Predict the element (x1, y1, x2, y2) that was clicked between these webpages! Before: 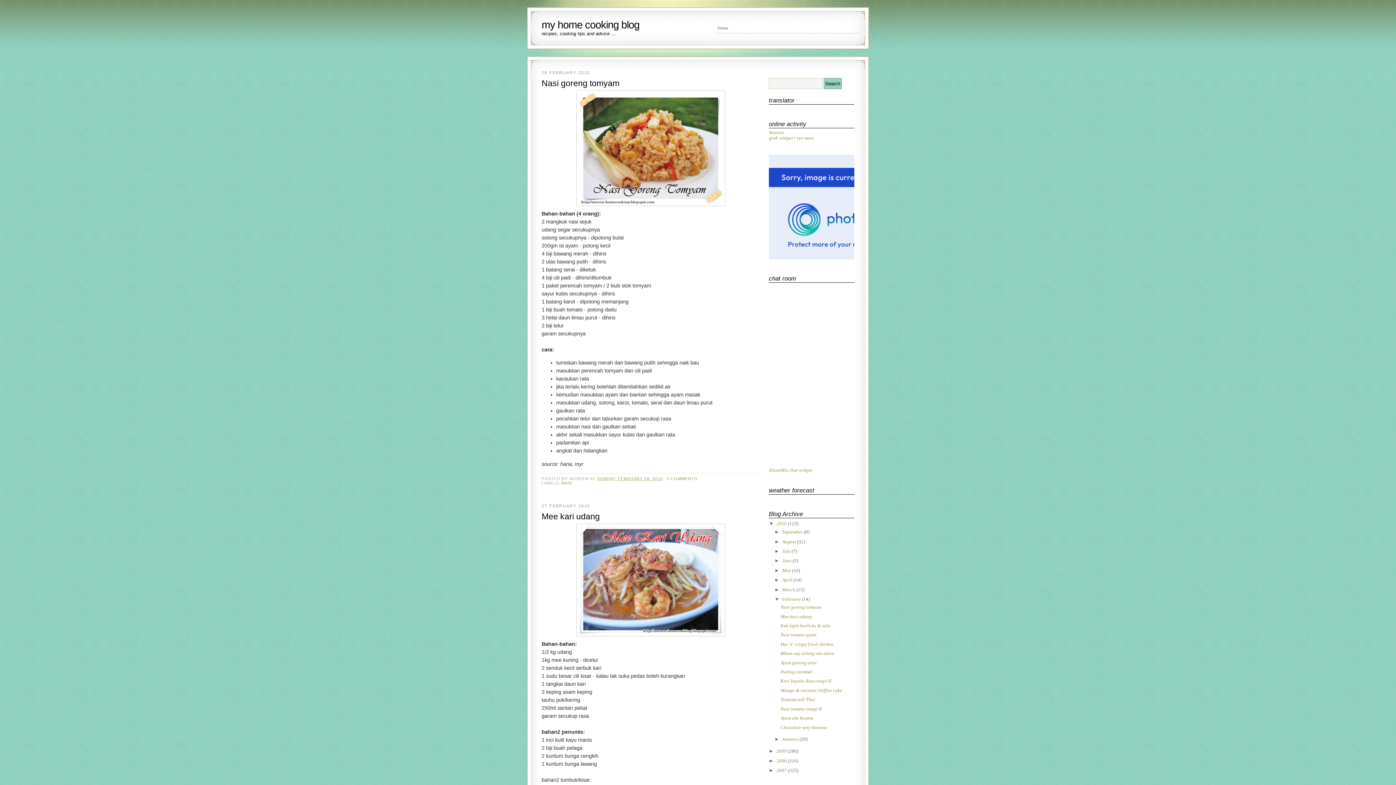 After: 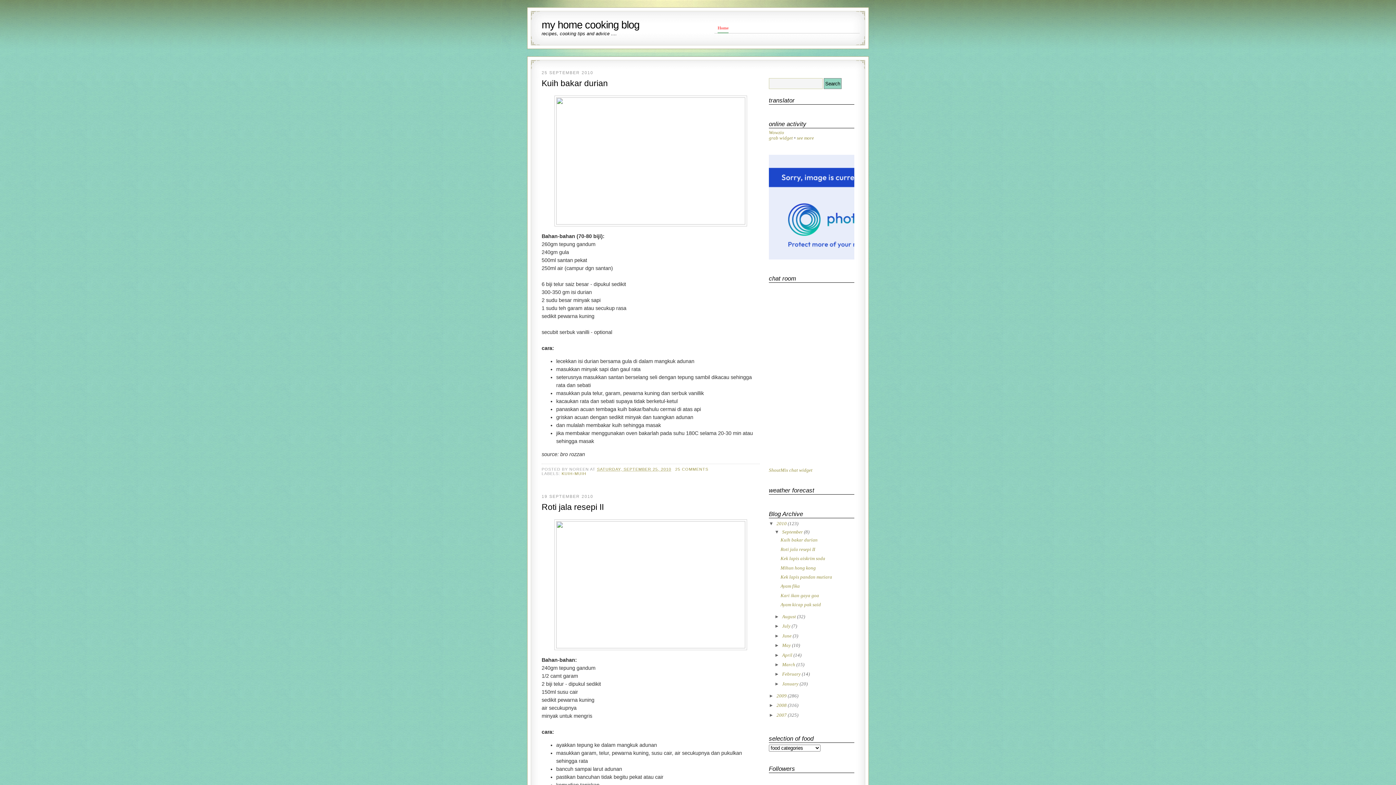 Action: label: my home cooking blog bbox: (541, 18, 639, 30)